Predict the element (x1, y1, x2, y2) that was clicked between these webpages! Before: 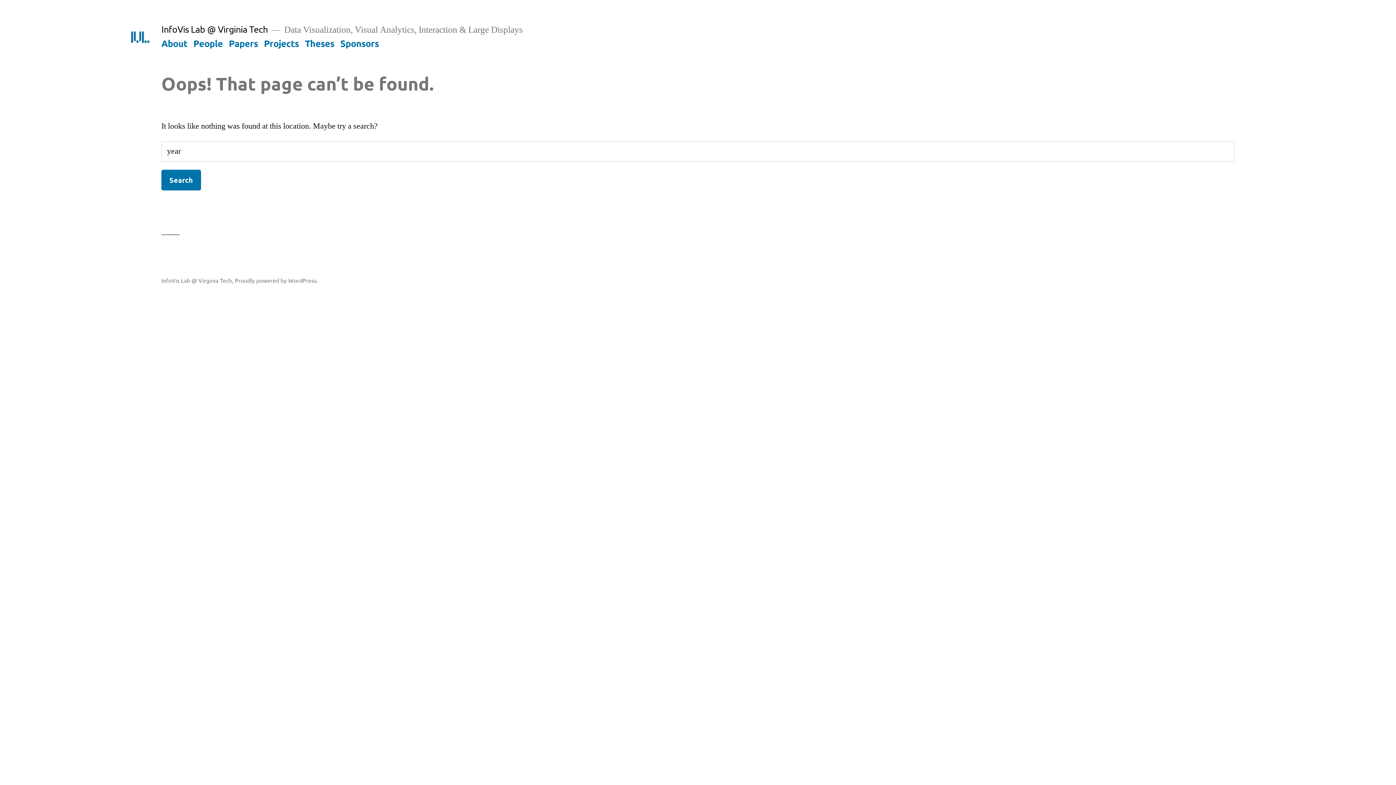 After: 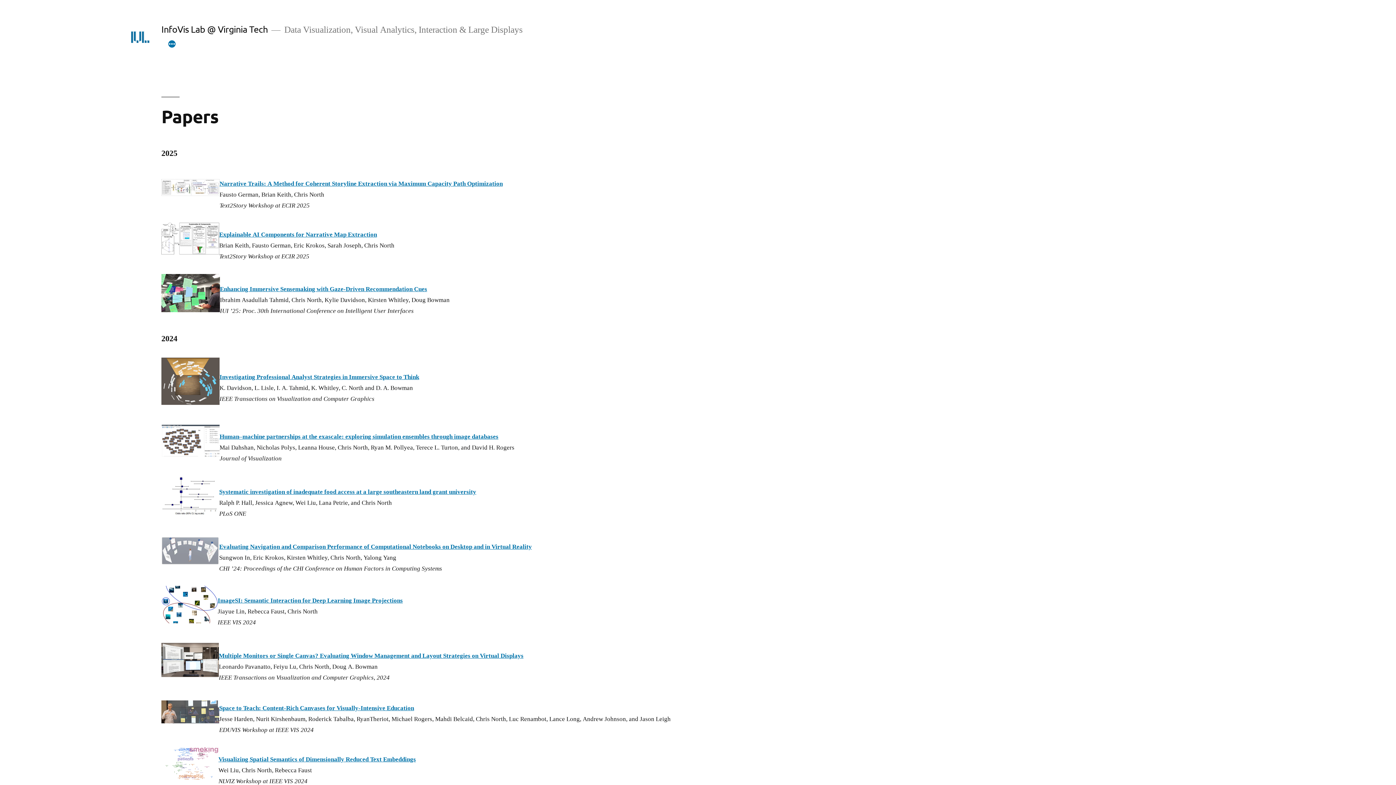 Action: bbox: (228, 37, 258, 48) label: Papers